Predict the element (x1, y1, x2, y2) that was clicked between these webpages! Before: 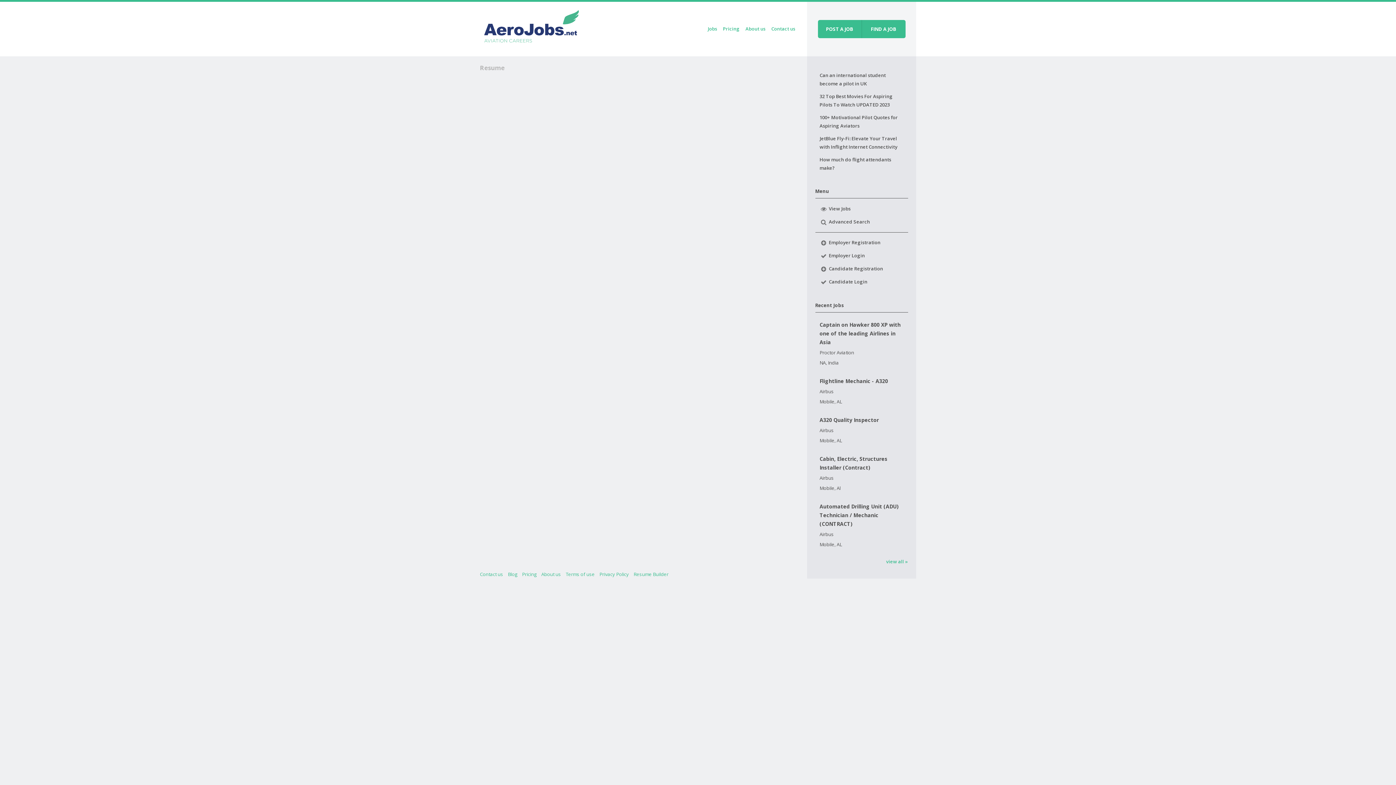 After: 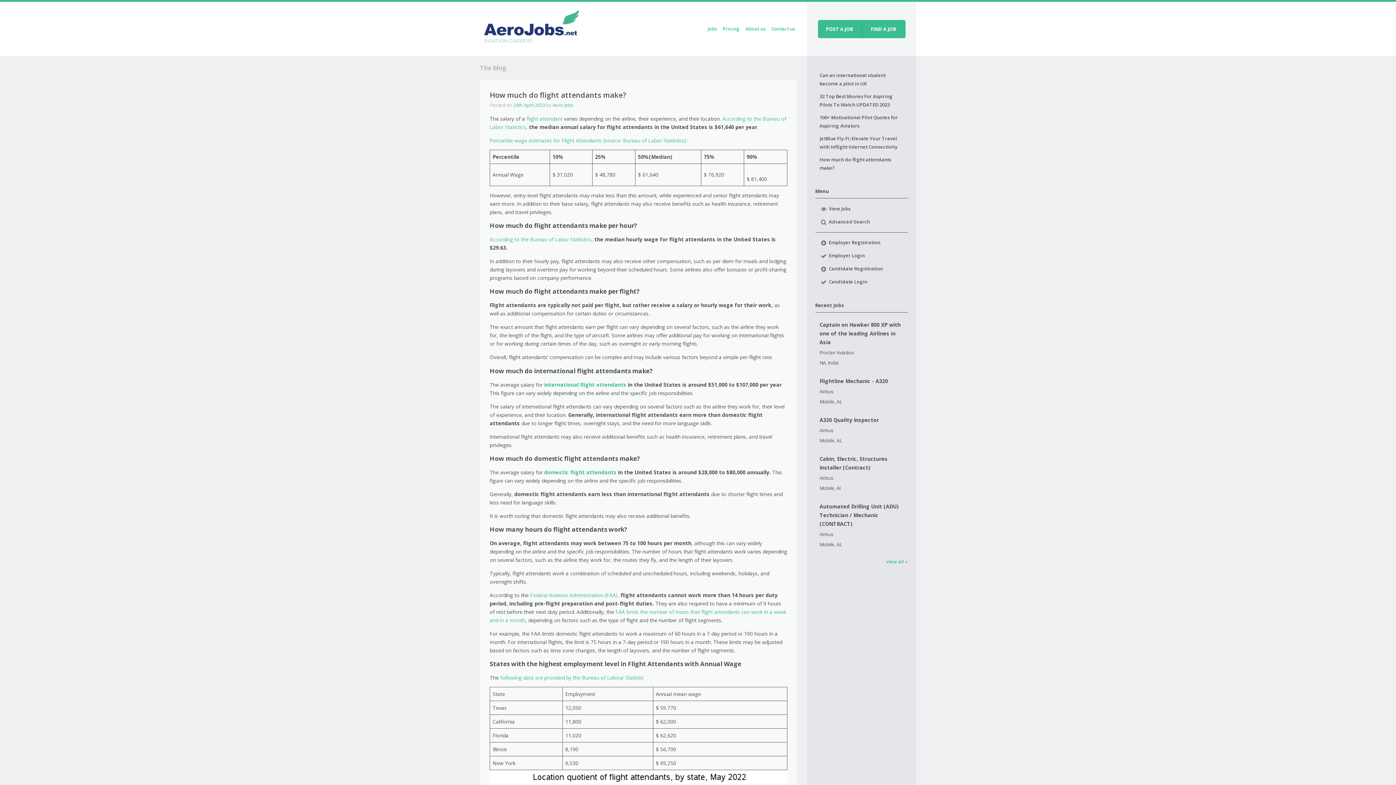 Action: bbox: (815, 153, 908, 174) label: How much do flight attendants make?